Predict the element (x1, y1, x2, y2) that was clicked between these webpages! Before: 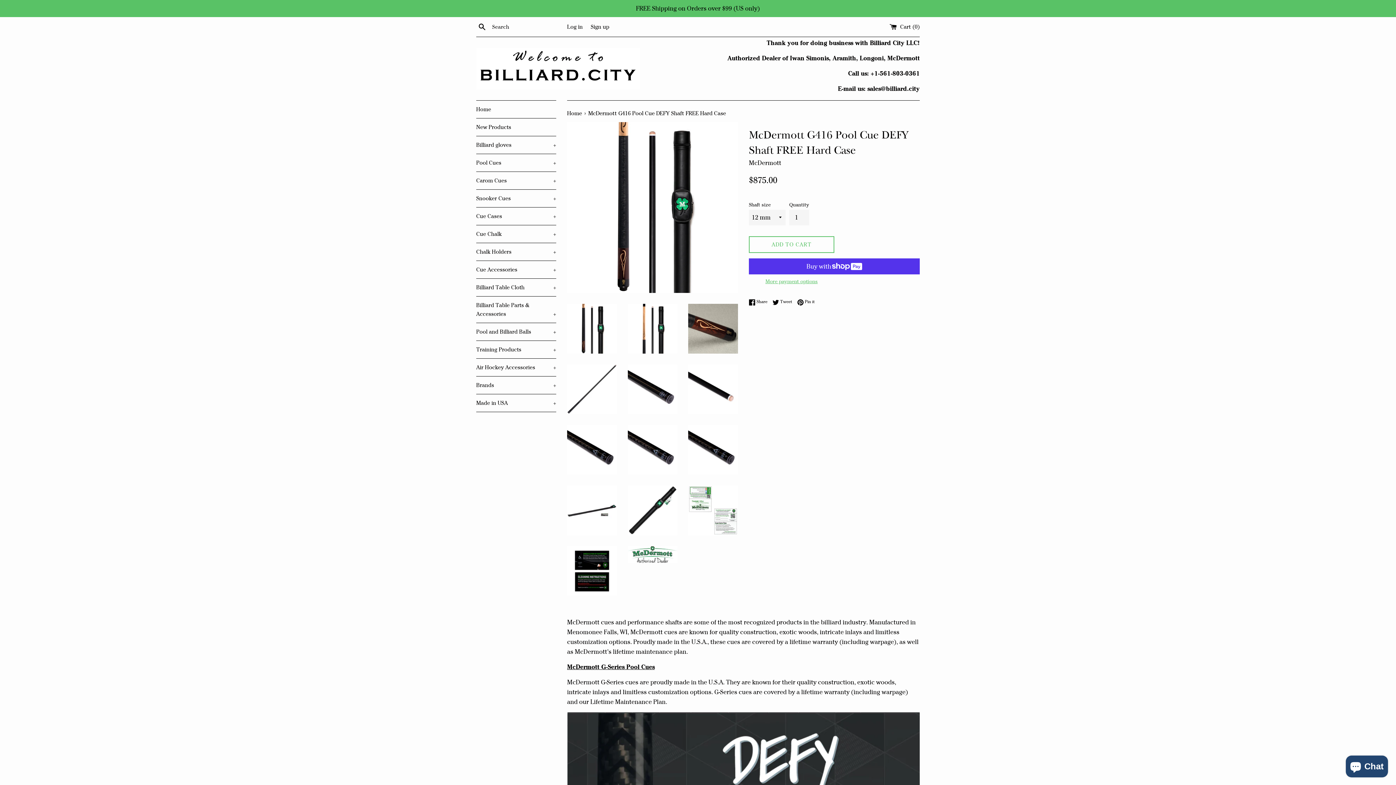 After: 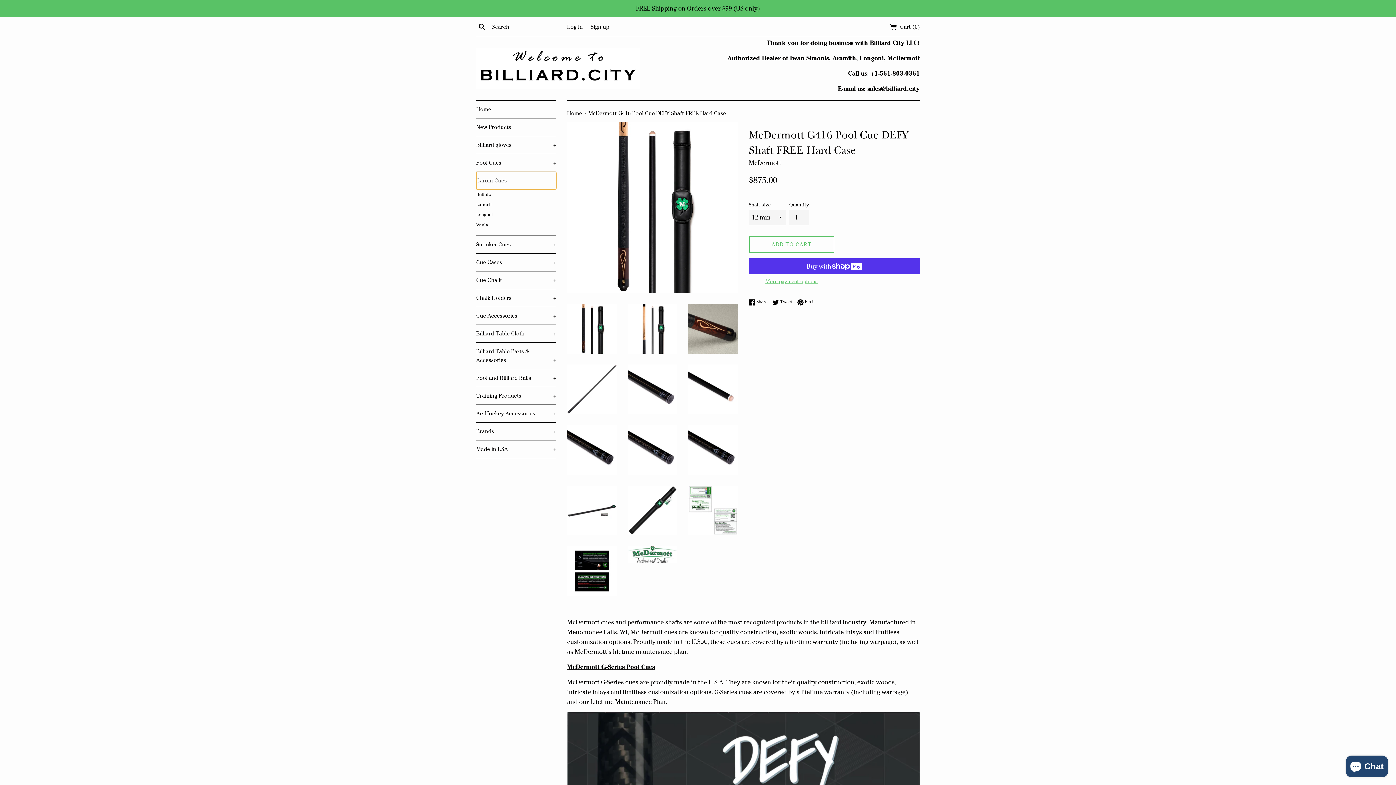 Action: label: Carom Cues
+ bbox: (476, 172, 556, 189)